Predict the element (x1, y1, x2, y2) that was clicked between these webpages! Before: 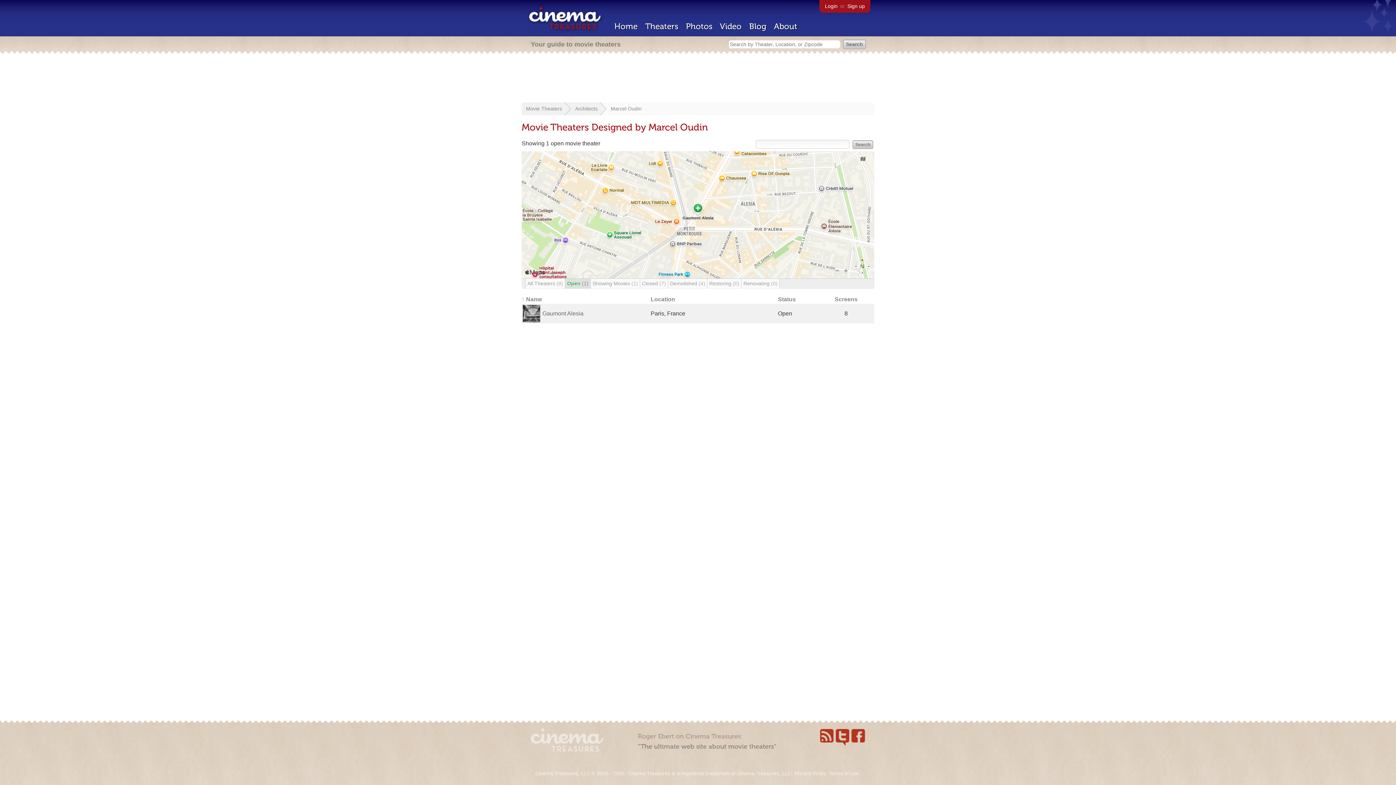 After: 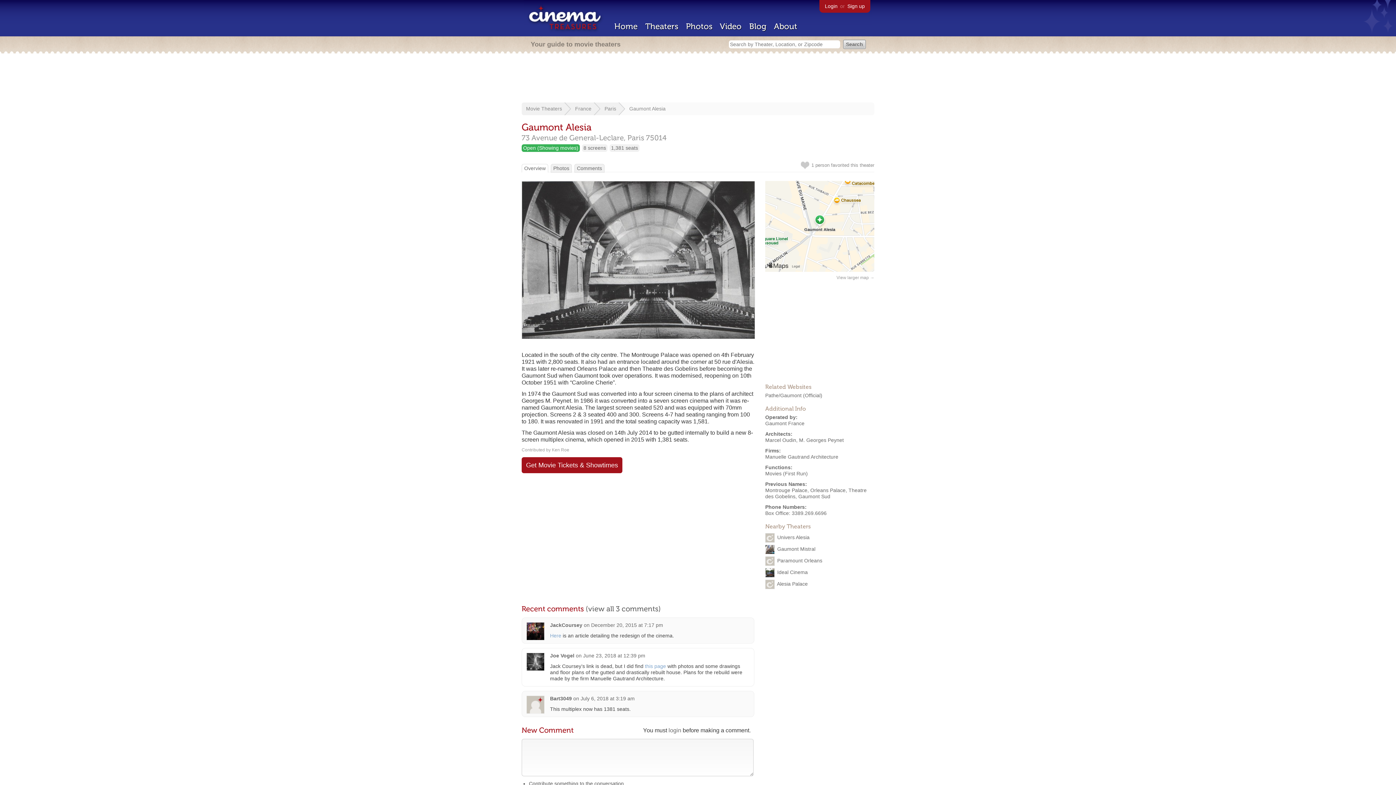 Action: label: Gaumont Alesia bbox: (542, 310, 583, 316)